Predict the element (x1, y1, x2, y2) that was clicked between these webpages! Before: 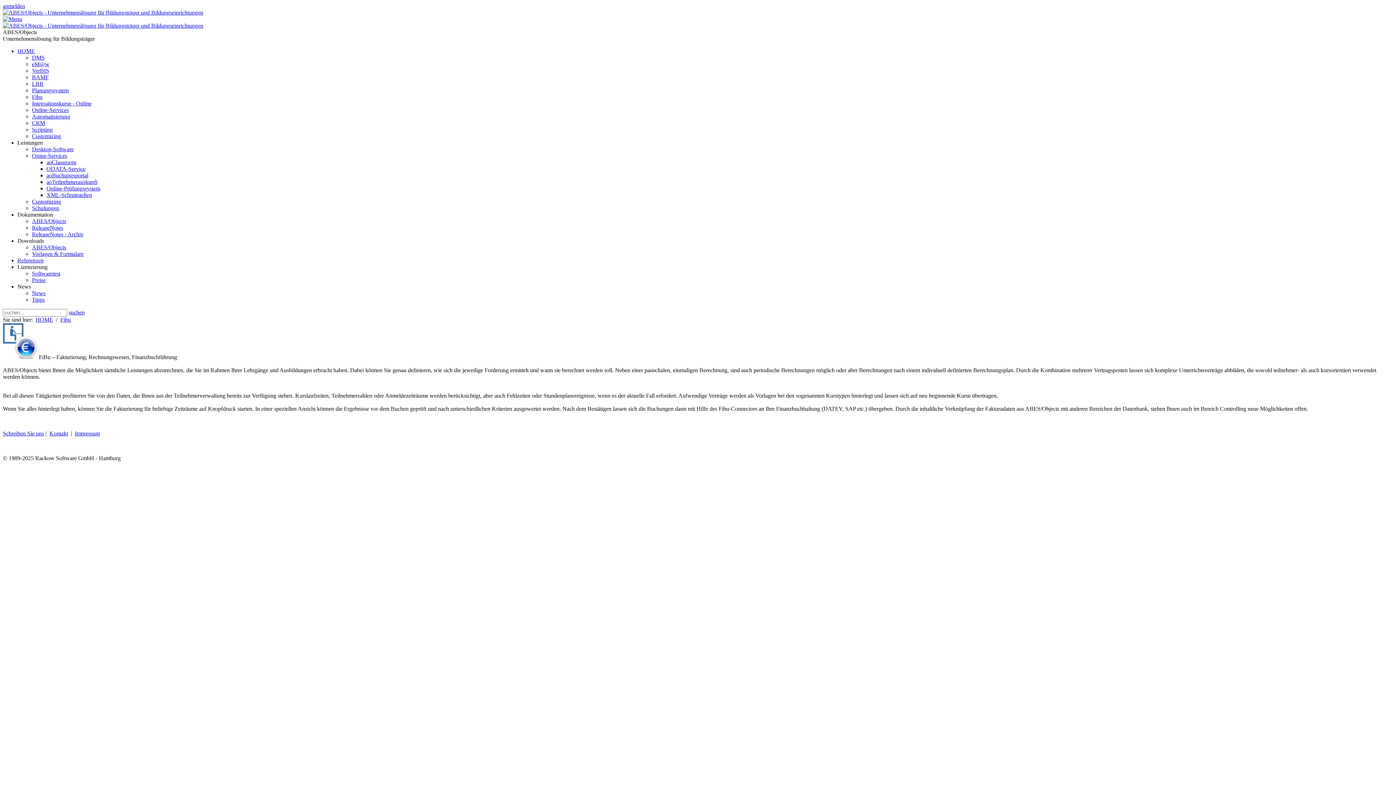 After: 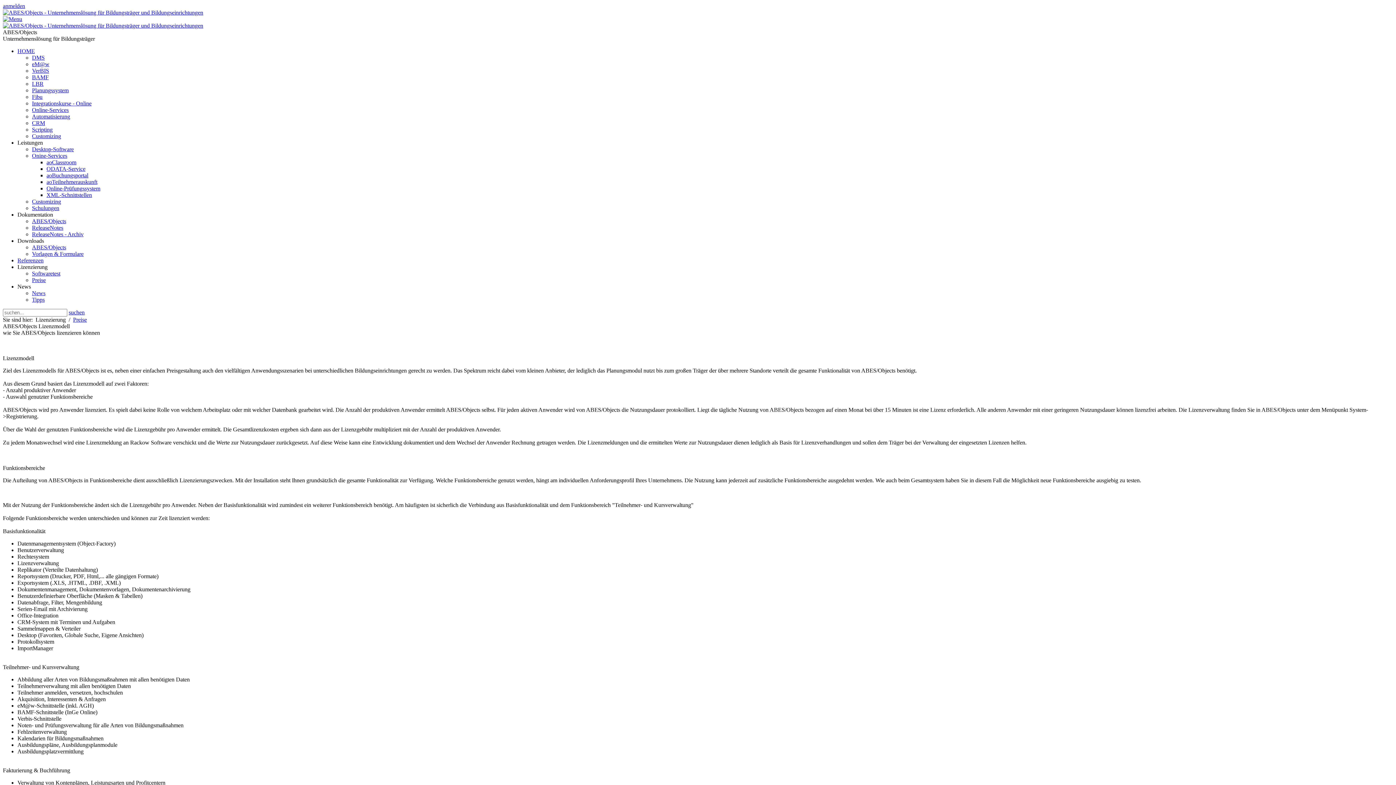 Action: bbox: (32, 277, 45, 283) label: Preise